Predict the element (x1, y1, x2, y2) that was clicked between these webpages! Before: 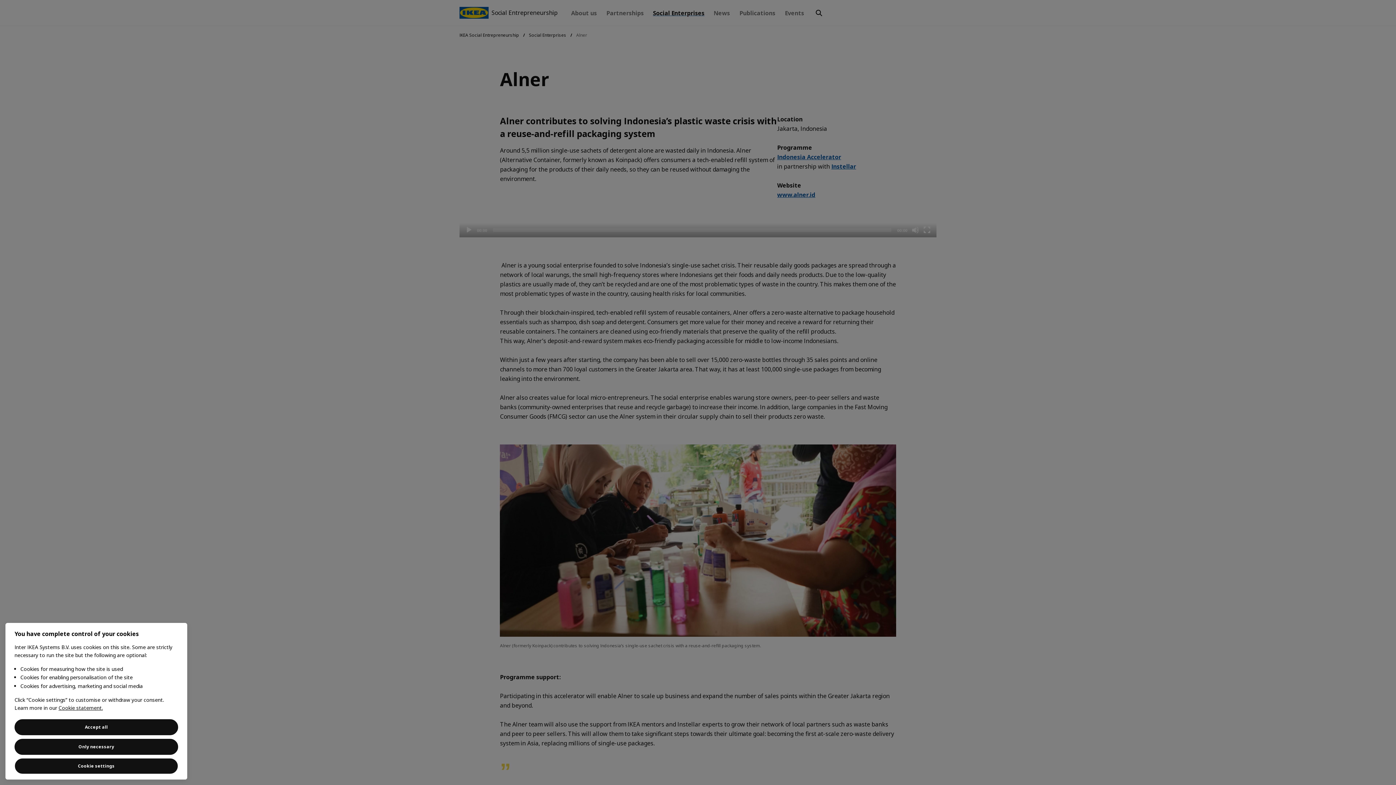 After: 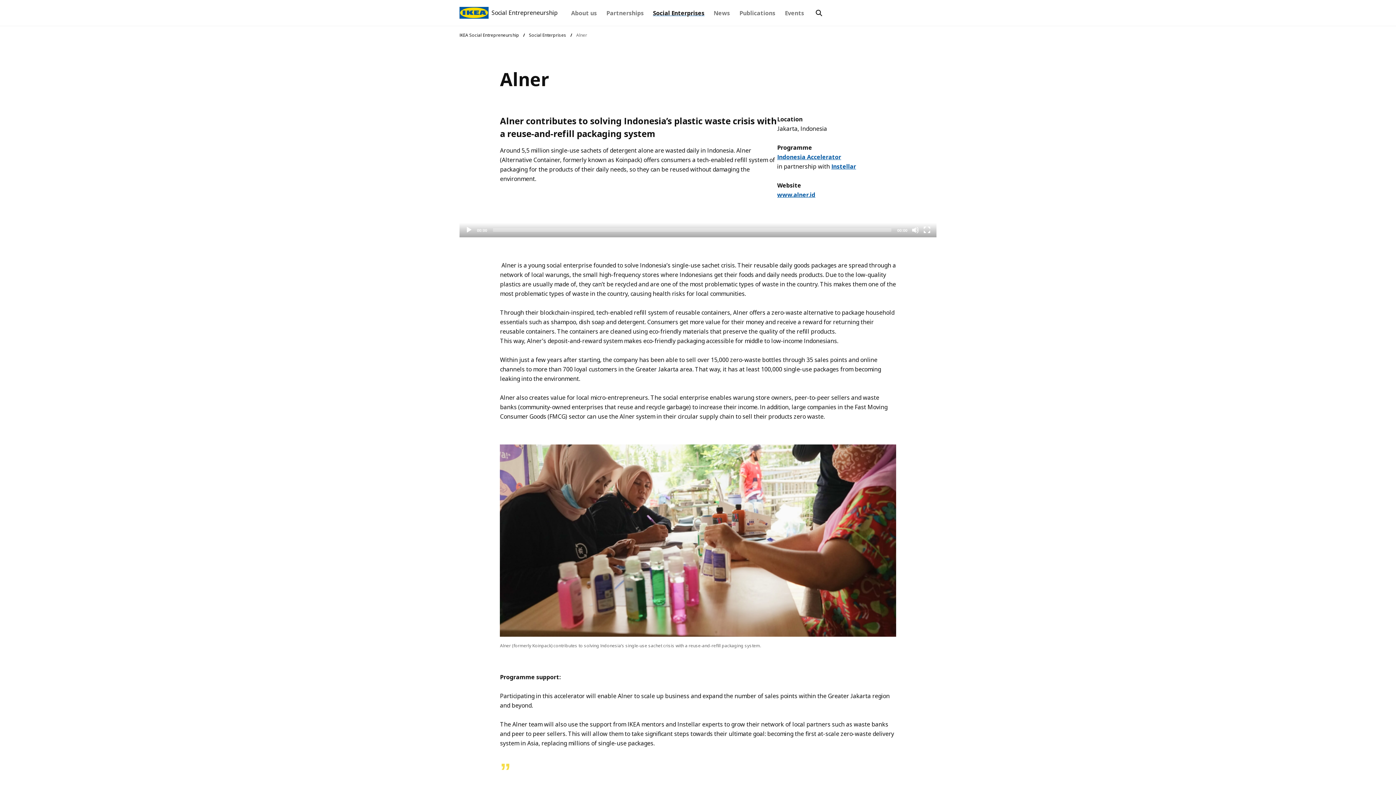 Action: bbox: (14, 719, 178, 735) label: Accept all